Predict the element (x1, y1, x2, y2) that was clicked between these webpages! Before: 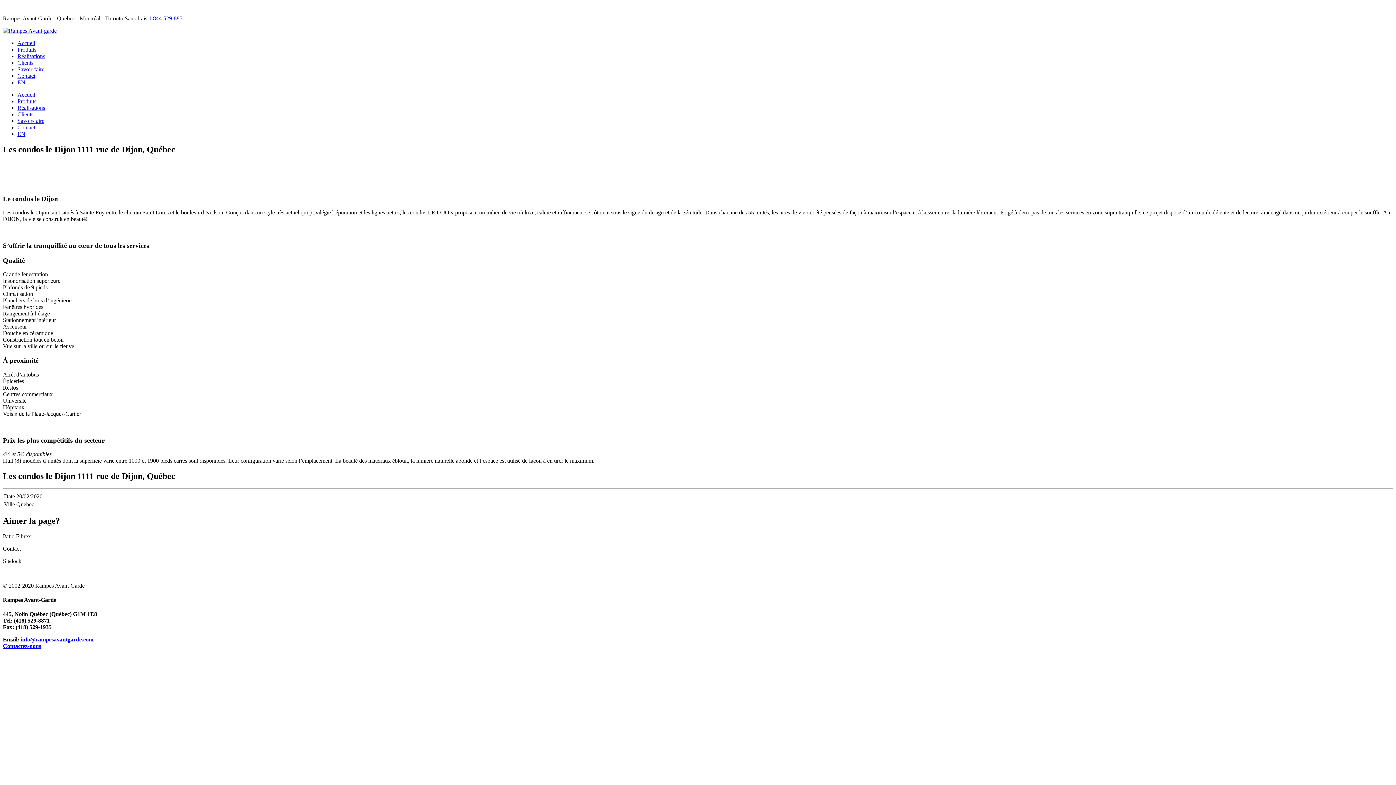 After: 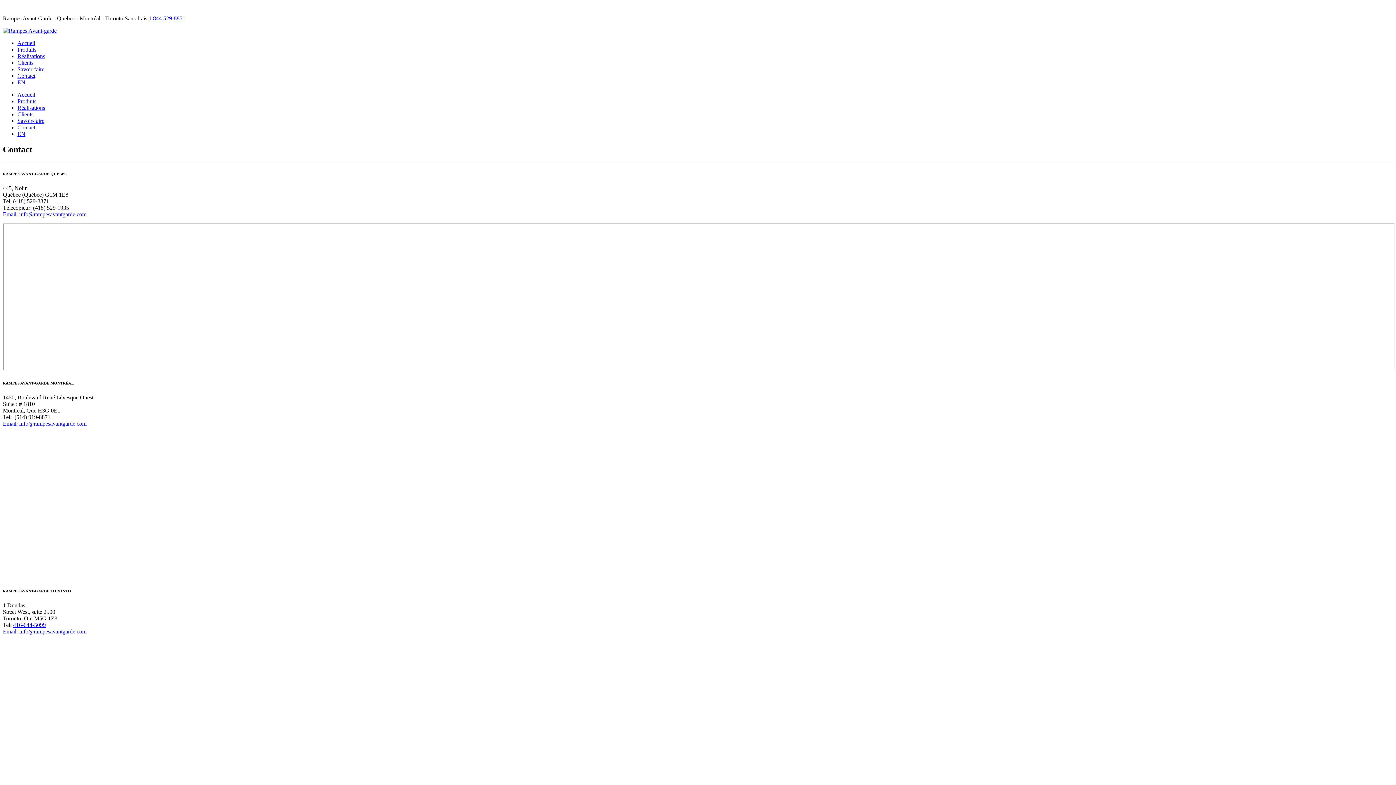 Action: bbox: (17, 72, 35, 78) label: Contact